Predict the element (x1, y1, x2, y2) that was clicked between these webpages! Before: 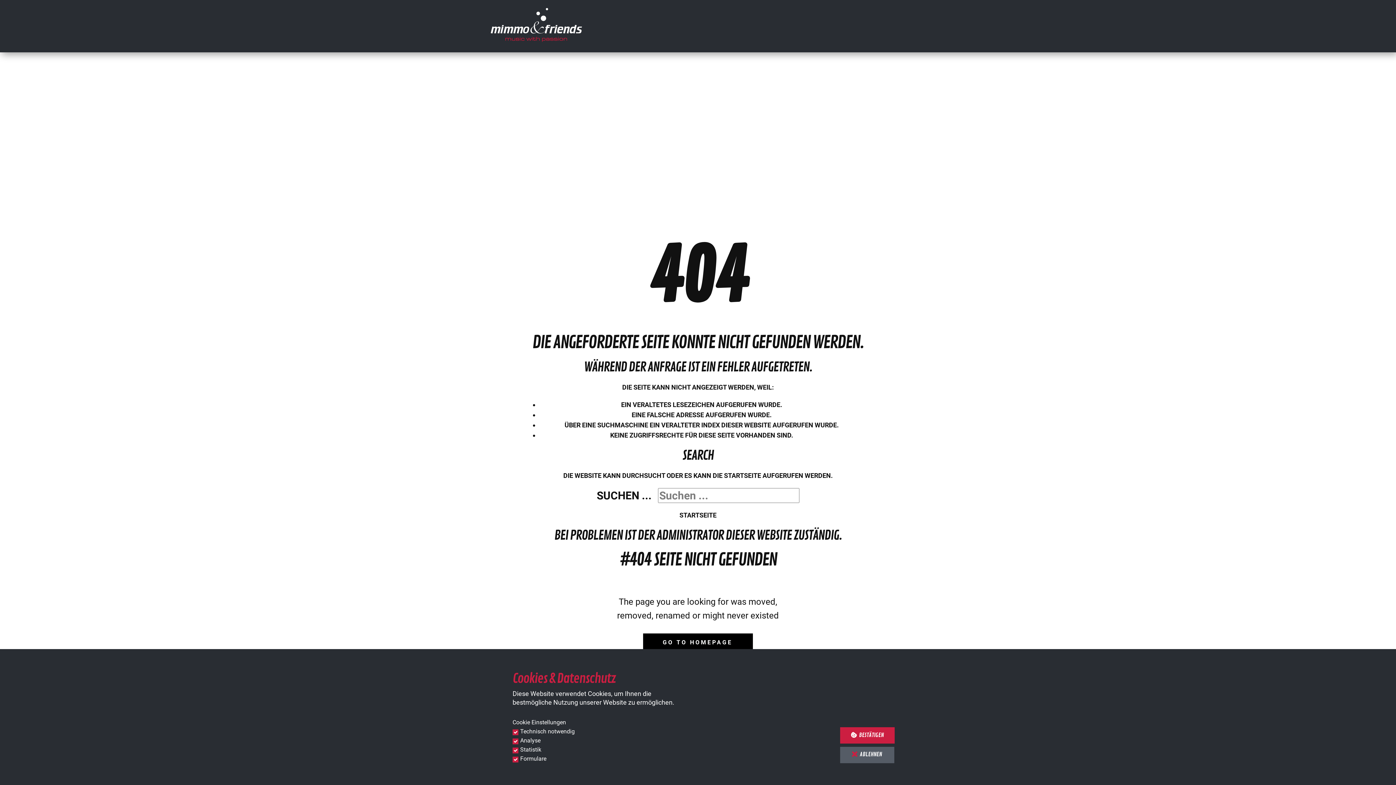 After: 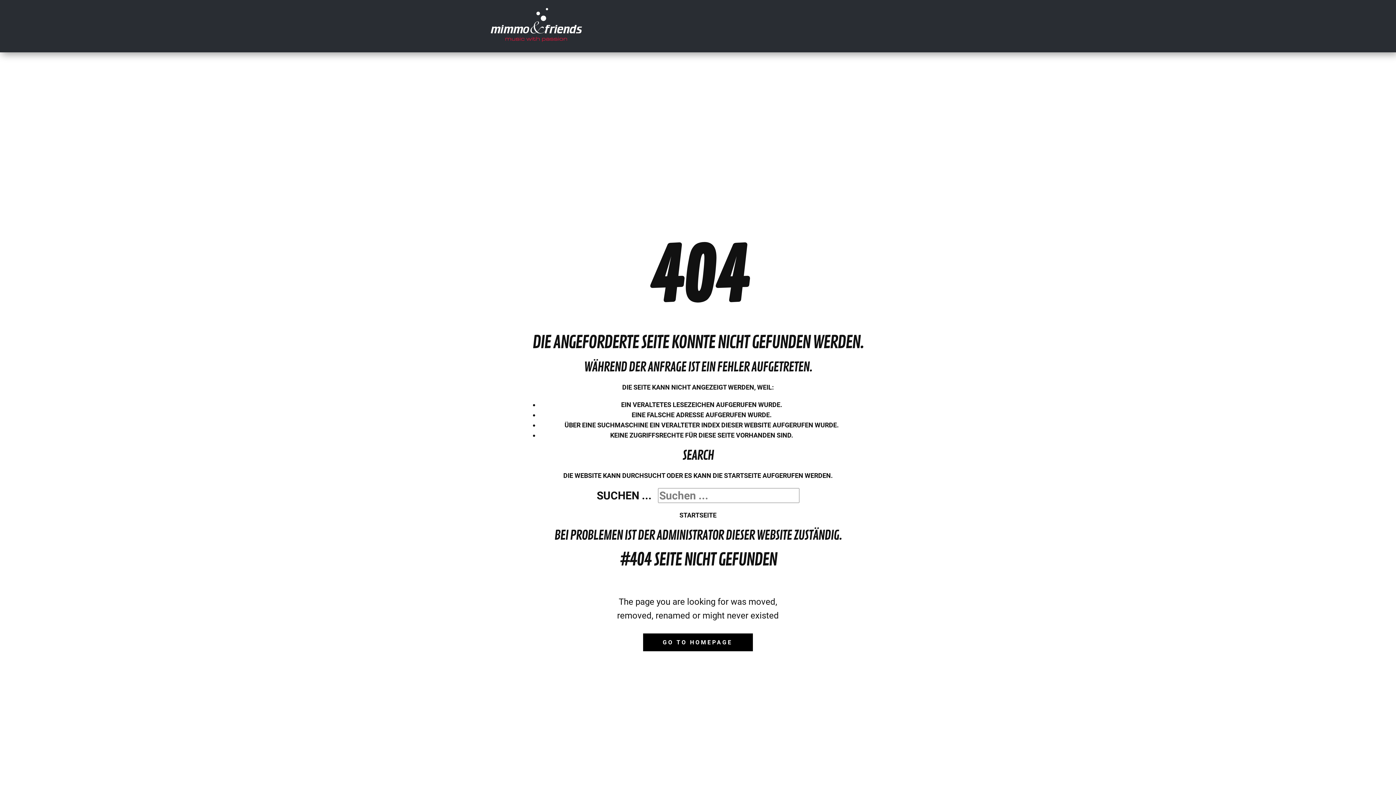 Action: bbox: (840, 747, 894, 763) label:   ABLEHNEN